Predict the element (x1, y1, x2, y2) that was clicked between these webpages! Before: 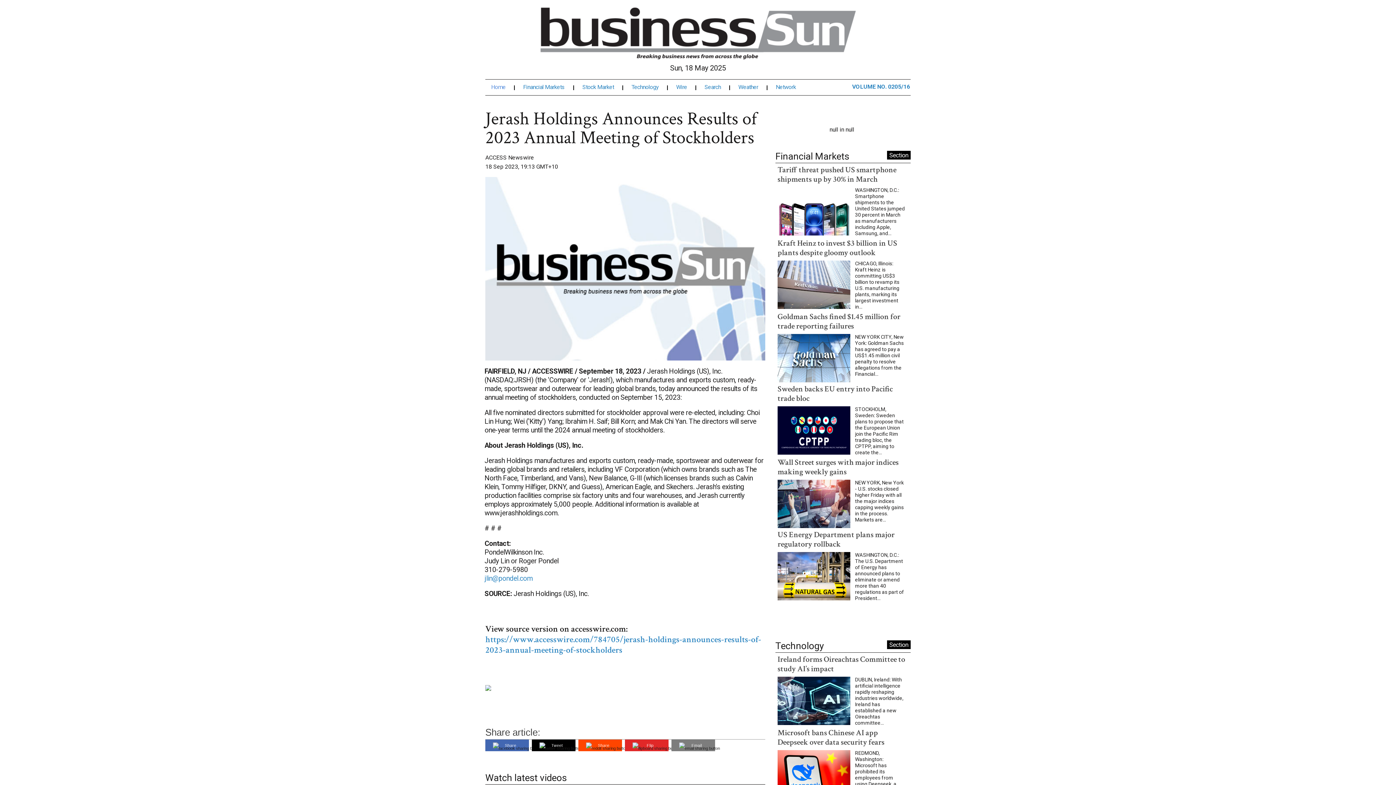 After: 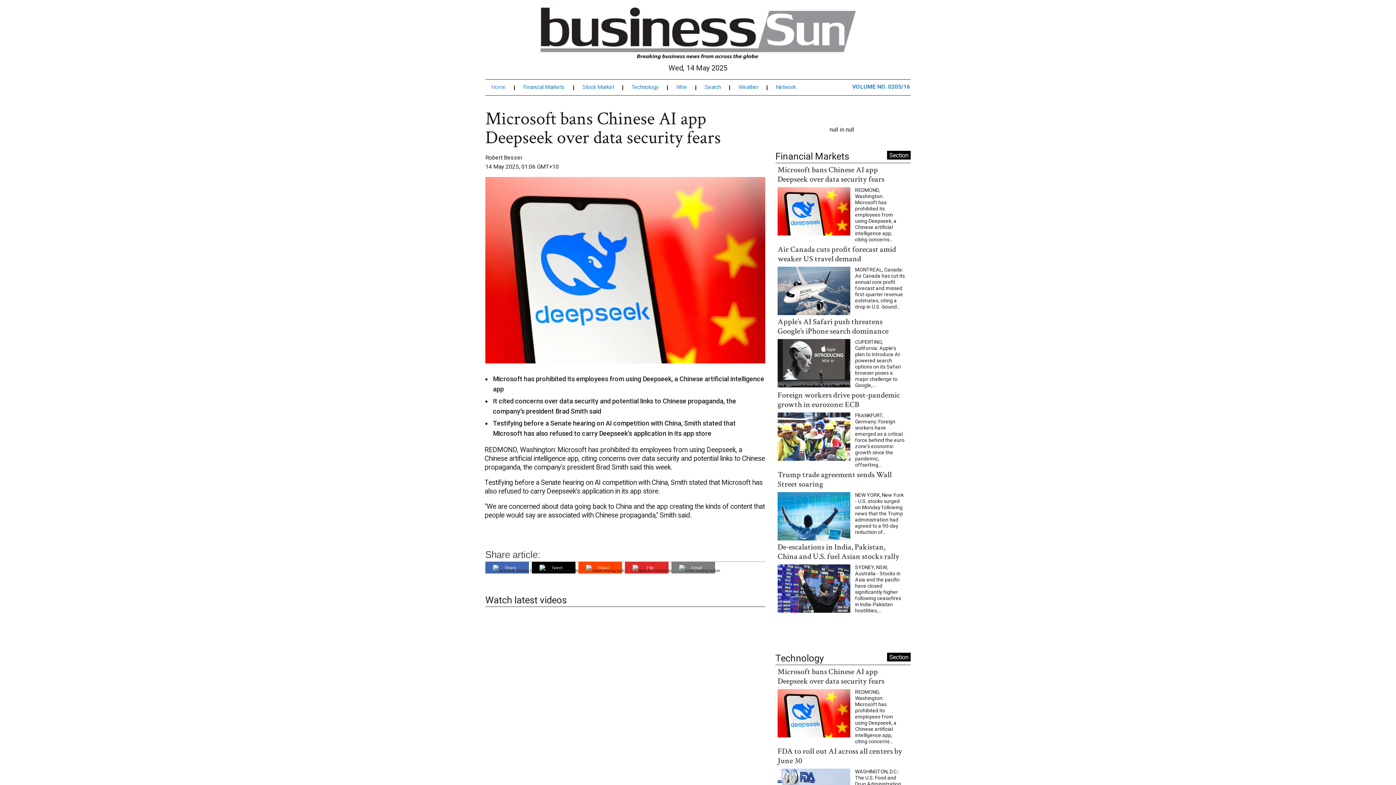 Action: label: Microsoft bans Chinese AI app Deepseek over data security fears bbox: (777, 728, 884, 748)